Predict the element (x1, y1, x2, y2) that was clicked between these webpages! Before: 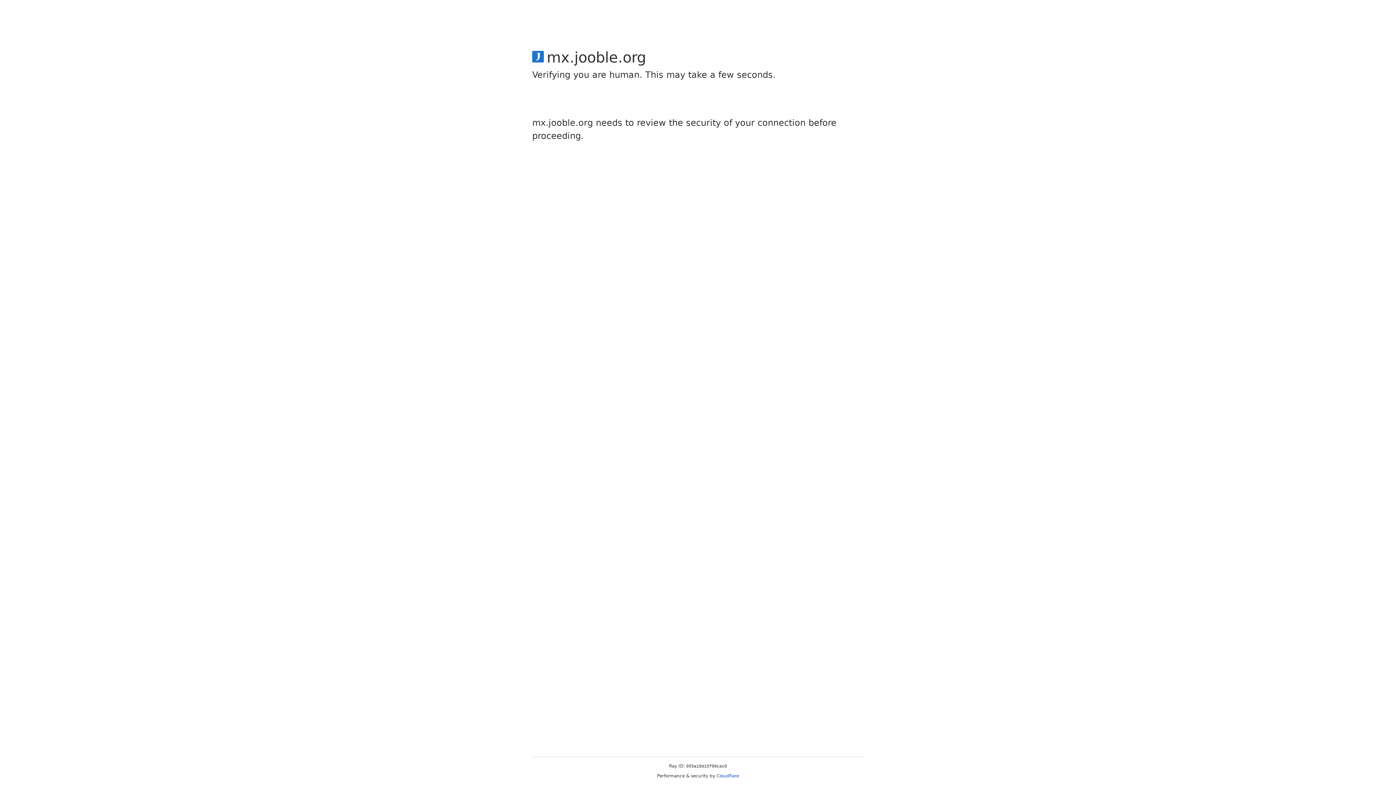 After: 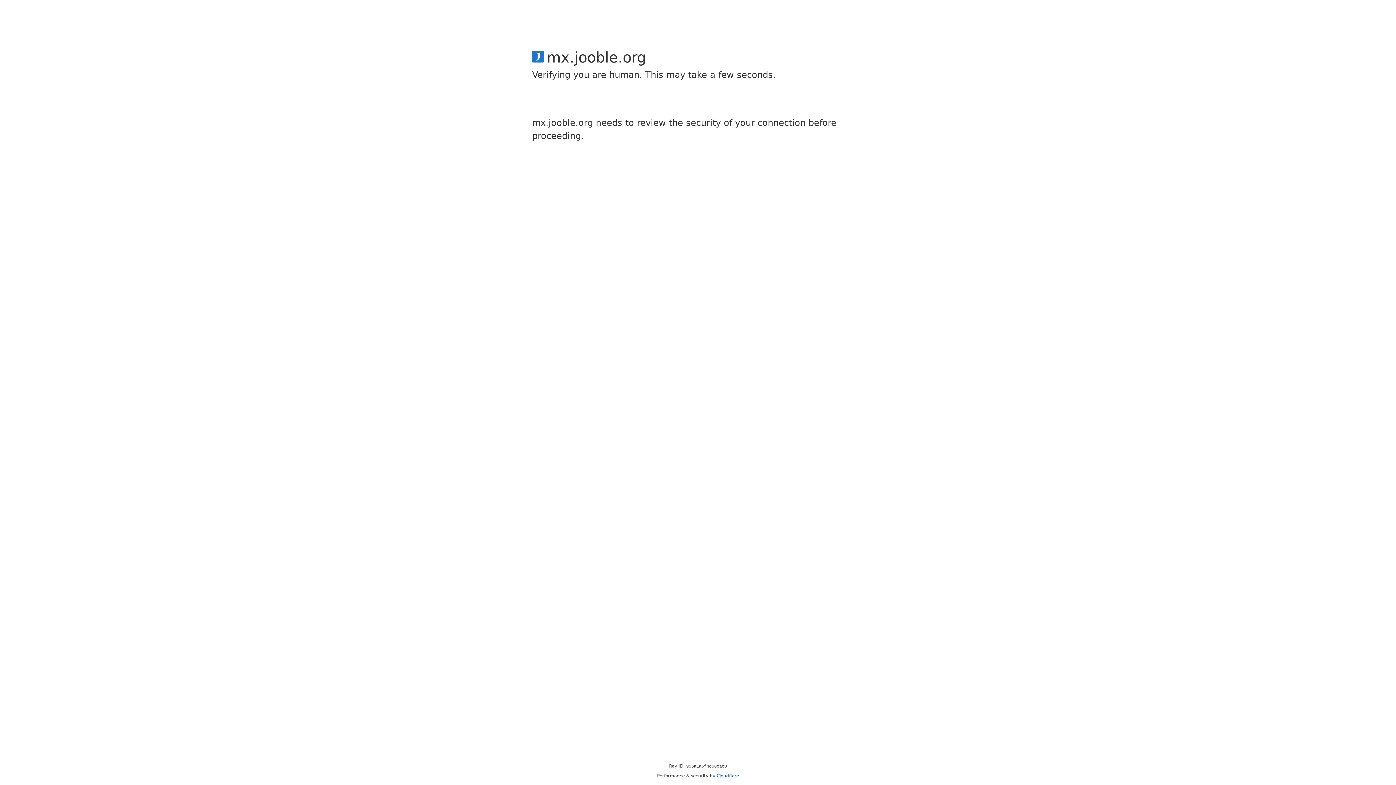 Action: bbox: (716, 773, 739, 778) label: Cloudflare